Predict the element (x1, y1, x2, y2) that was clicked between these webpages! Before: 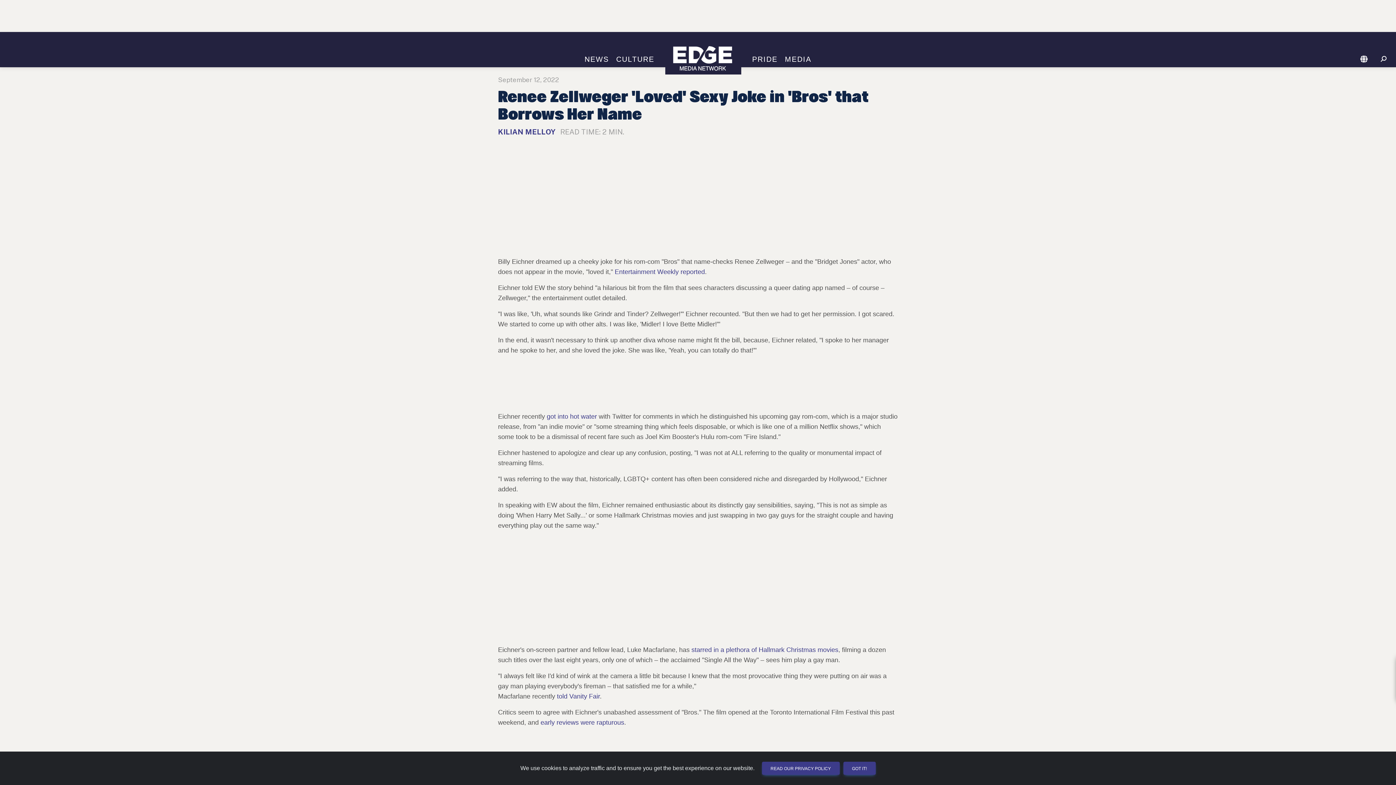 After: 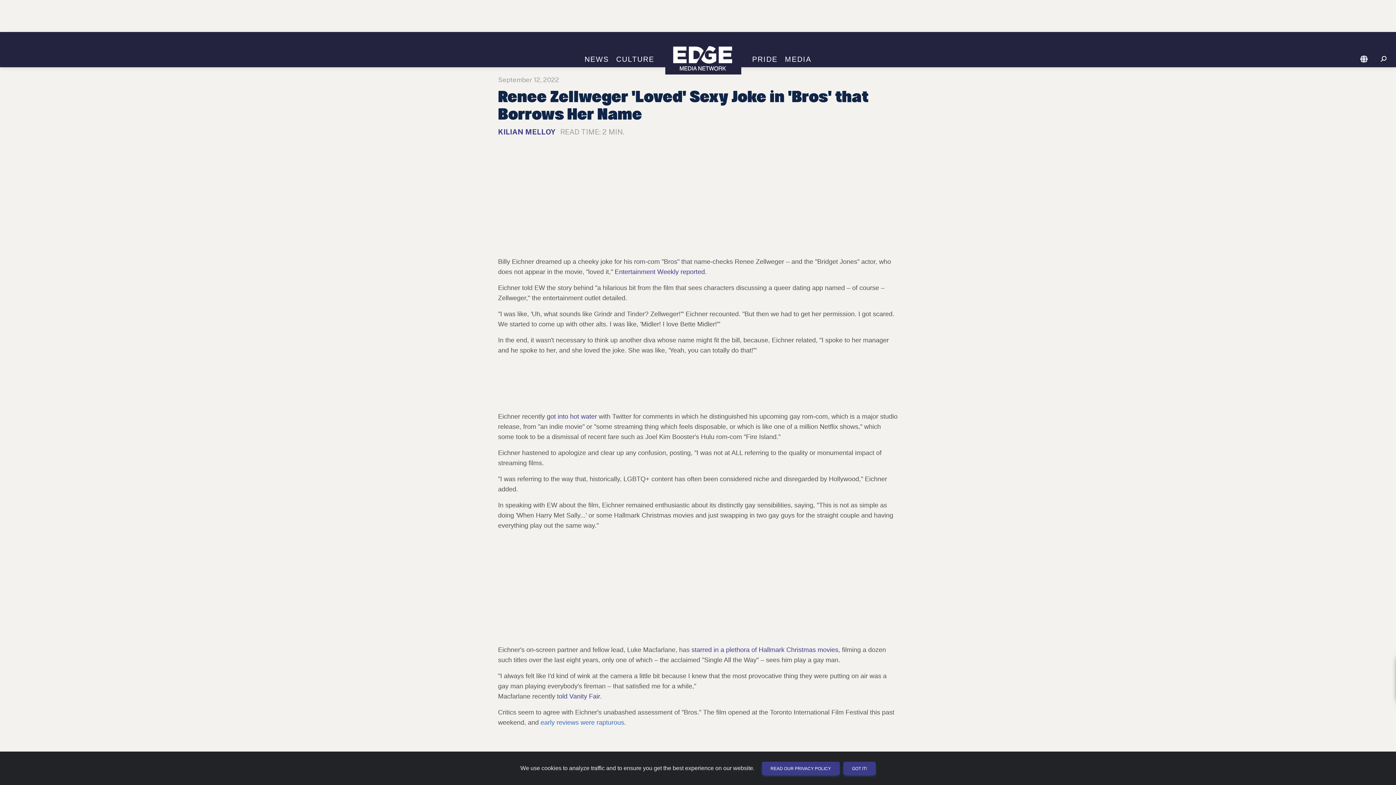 Action: label: early reviews were rapturous bbox: (540, 719, 624, 726)